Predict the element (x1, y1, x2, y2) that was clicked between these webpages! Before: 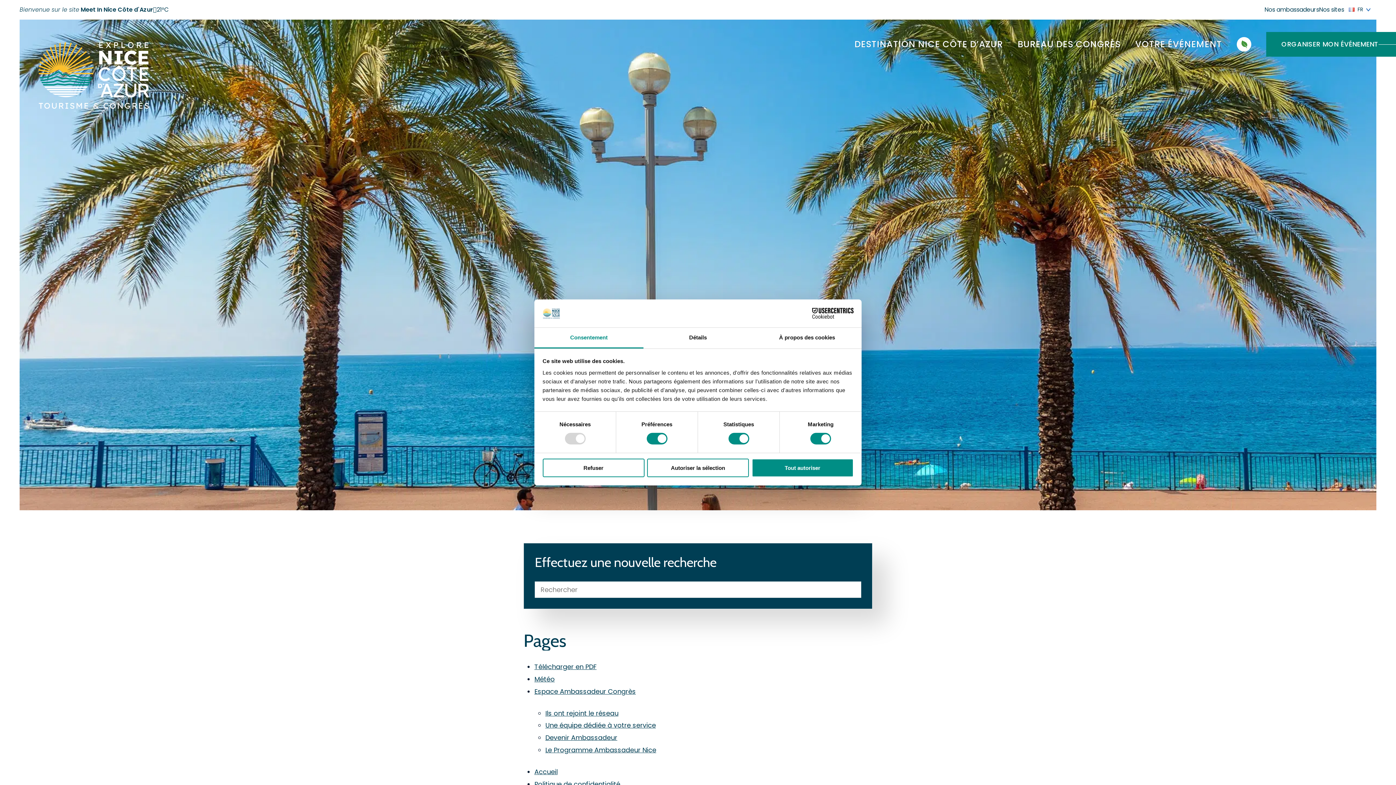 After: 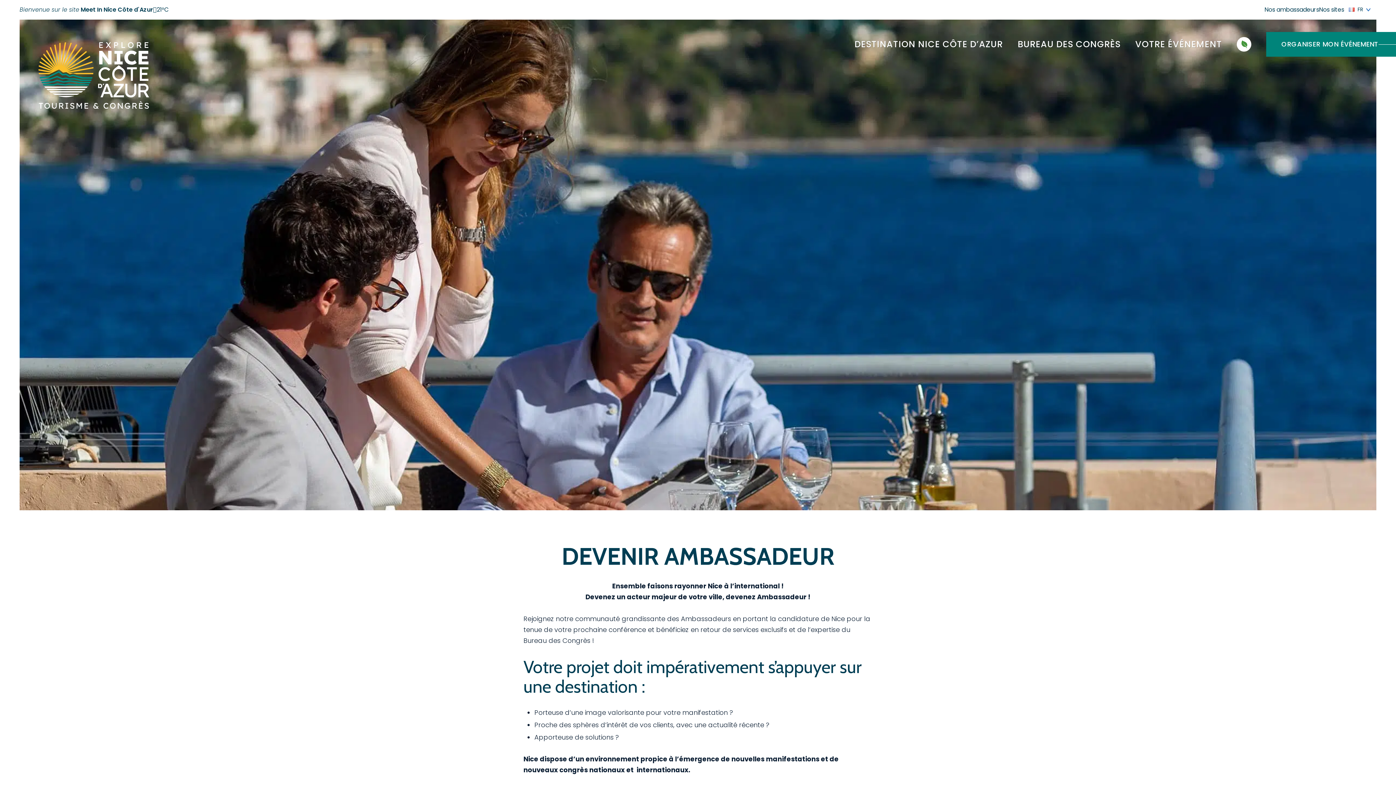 Action: bbox: (545, 733, 617, 742) label: Devenir Ambassadeur